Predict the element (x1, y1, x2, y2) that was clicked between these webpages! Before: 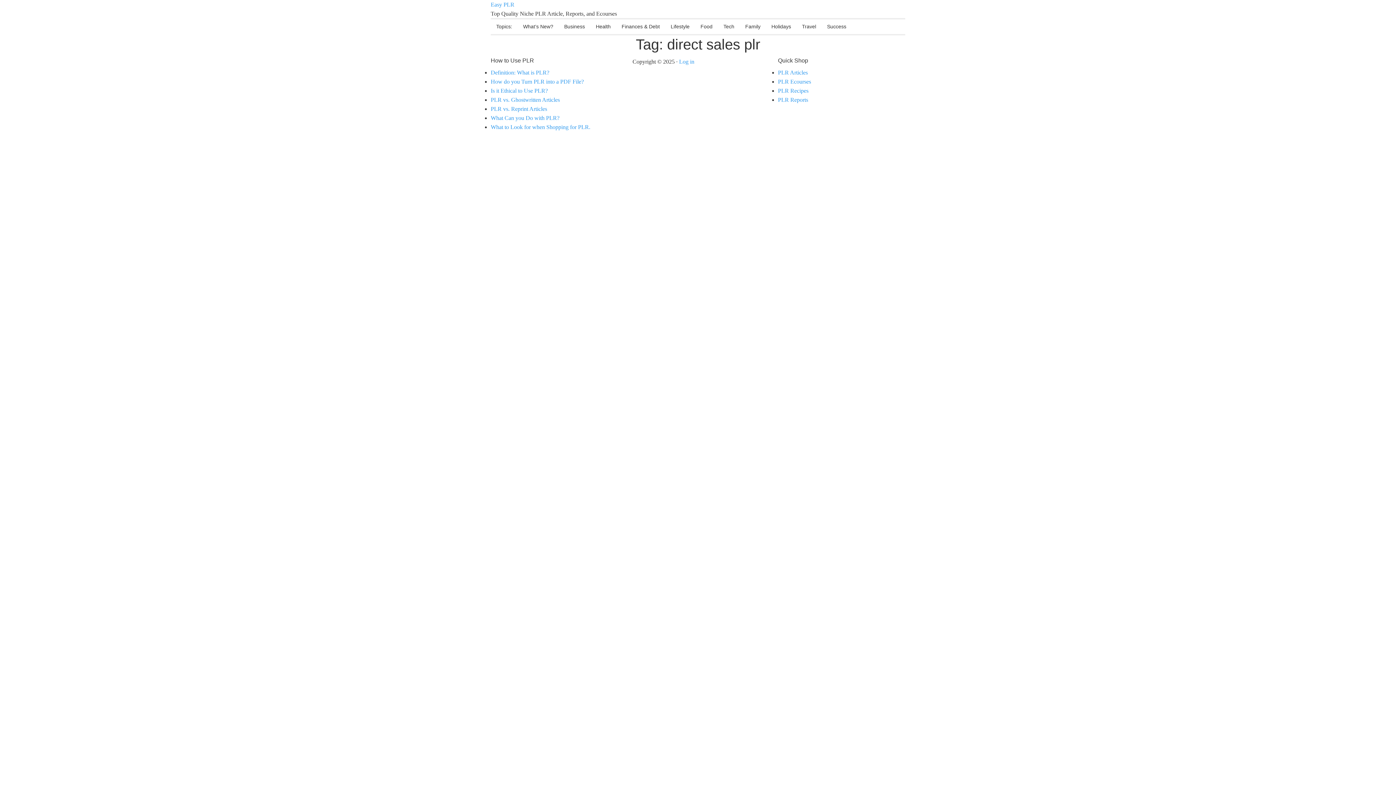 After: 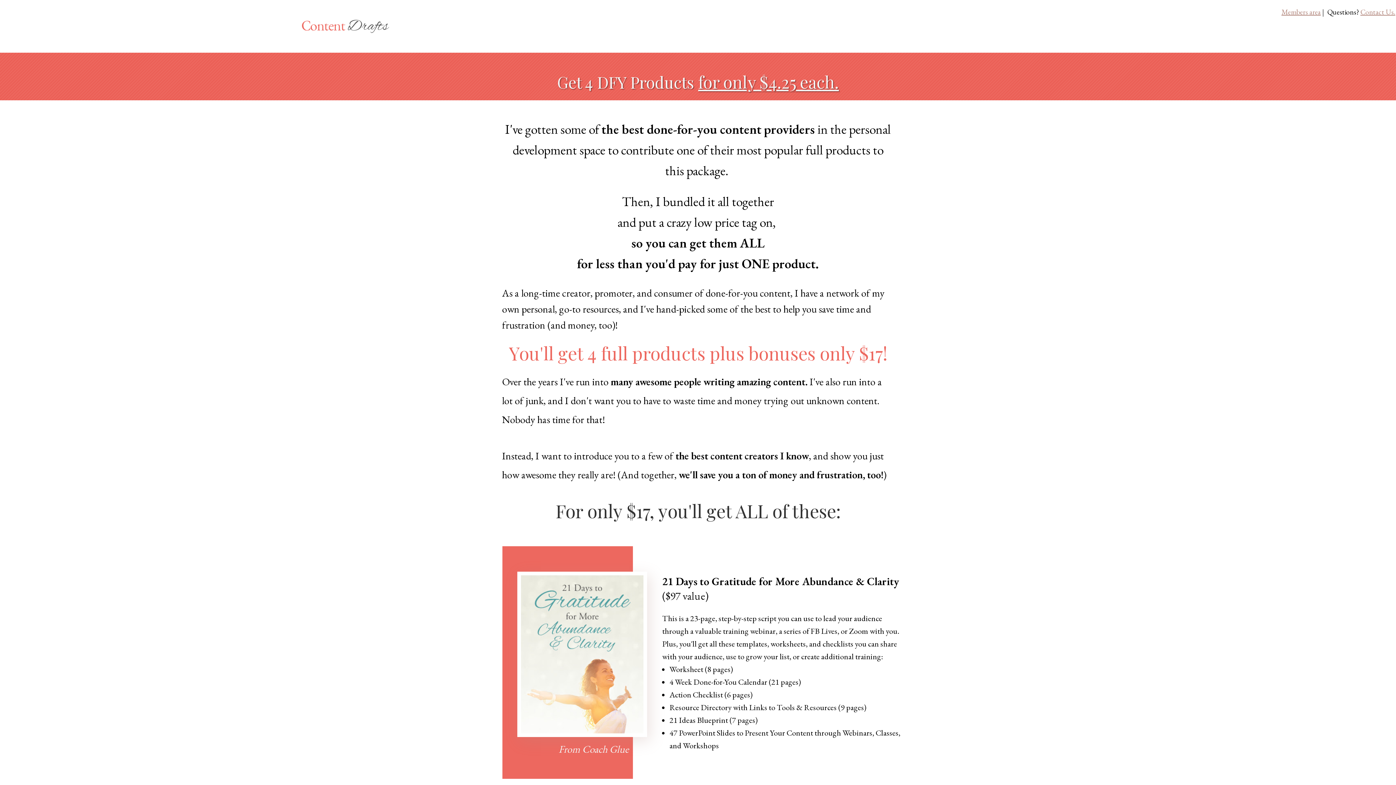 Action: bbox: (490, 124, 590, 130) label: What to Look for when Shopping for PLR.